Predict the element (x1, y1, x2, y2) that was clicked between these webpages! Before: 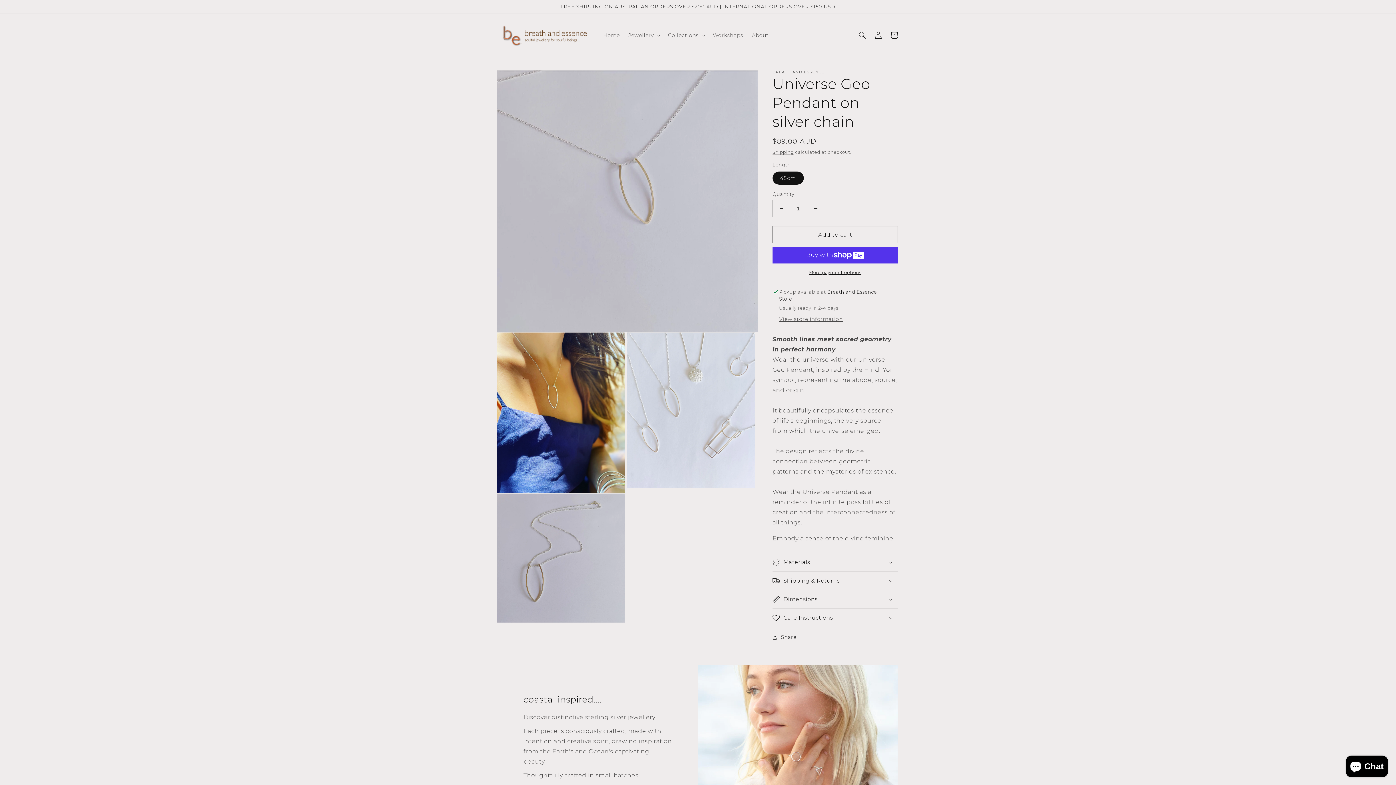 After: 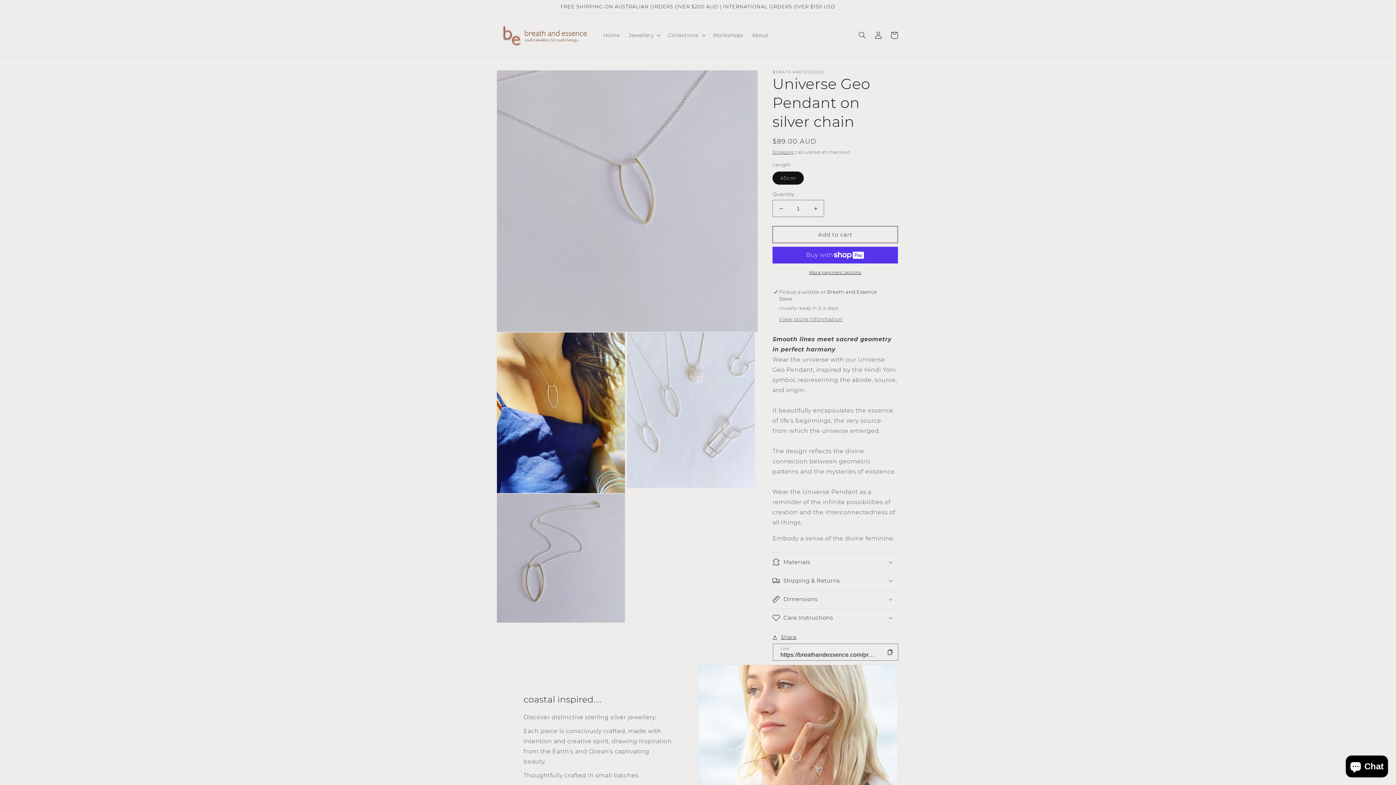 Action: label: Share bbox: (772, 633, 796, 642)